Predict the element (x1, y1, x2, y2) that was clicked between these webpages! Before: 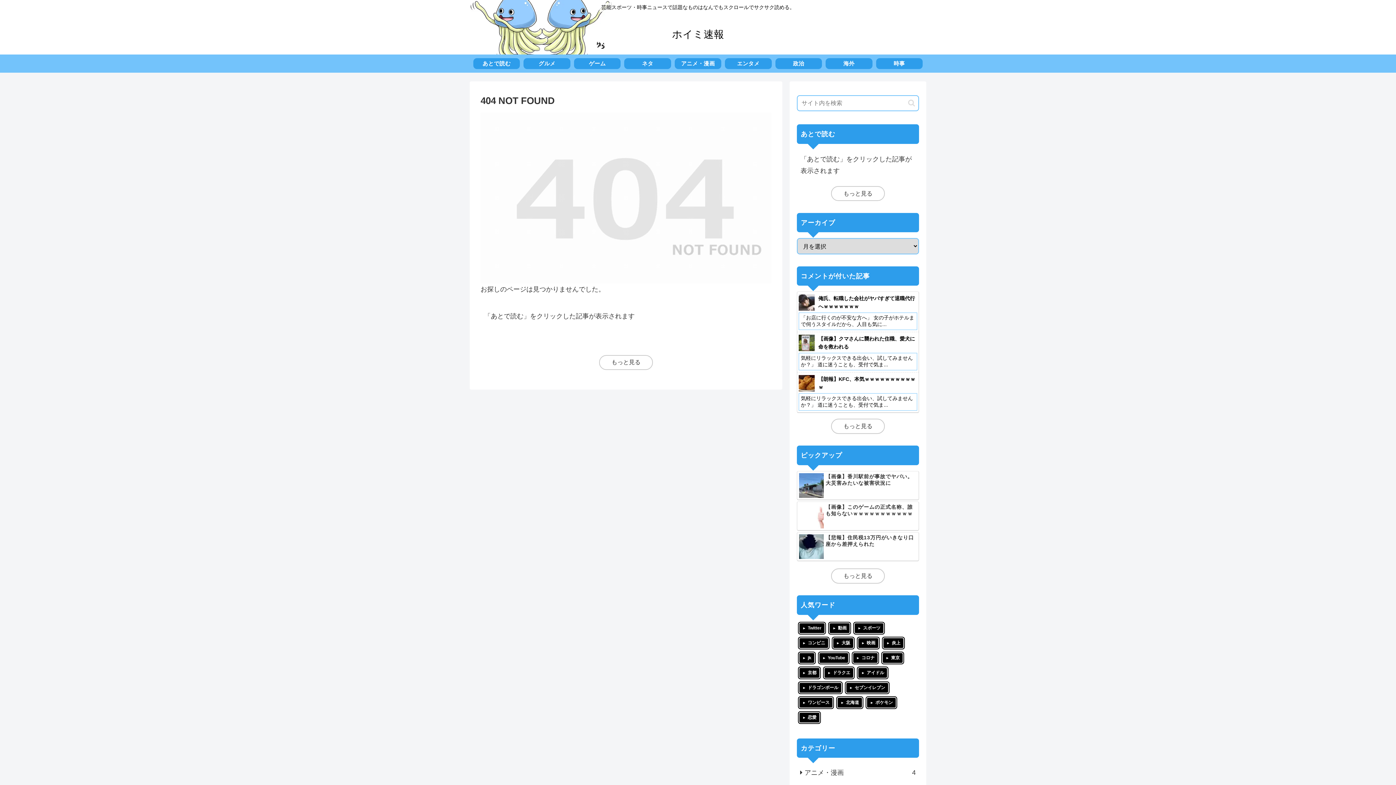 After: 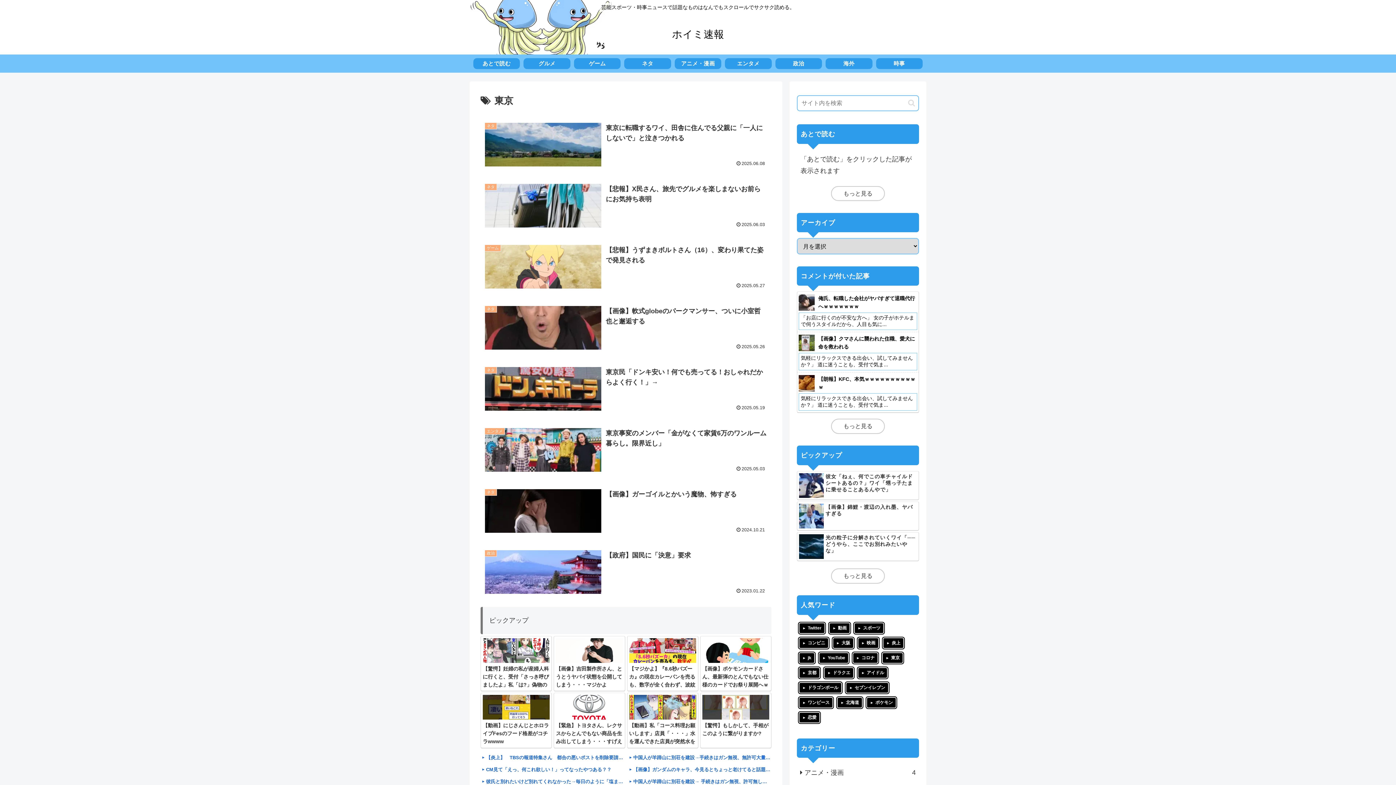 Action: label: 東京 bbox: (882, 652, 903, 663)